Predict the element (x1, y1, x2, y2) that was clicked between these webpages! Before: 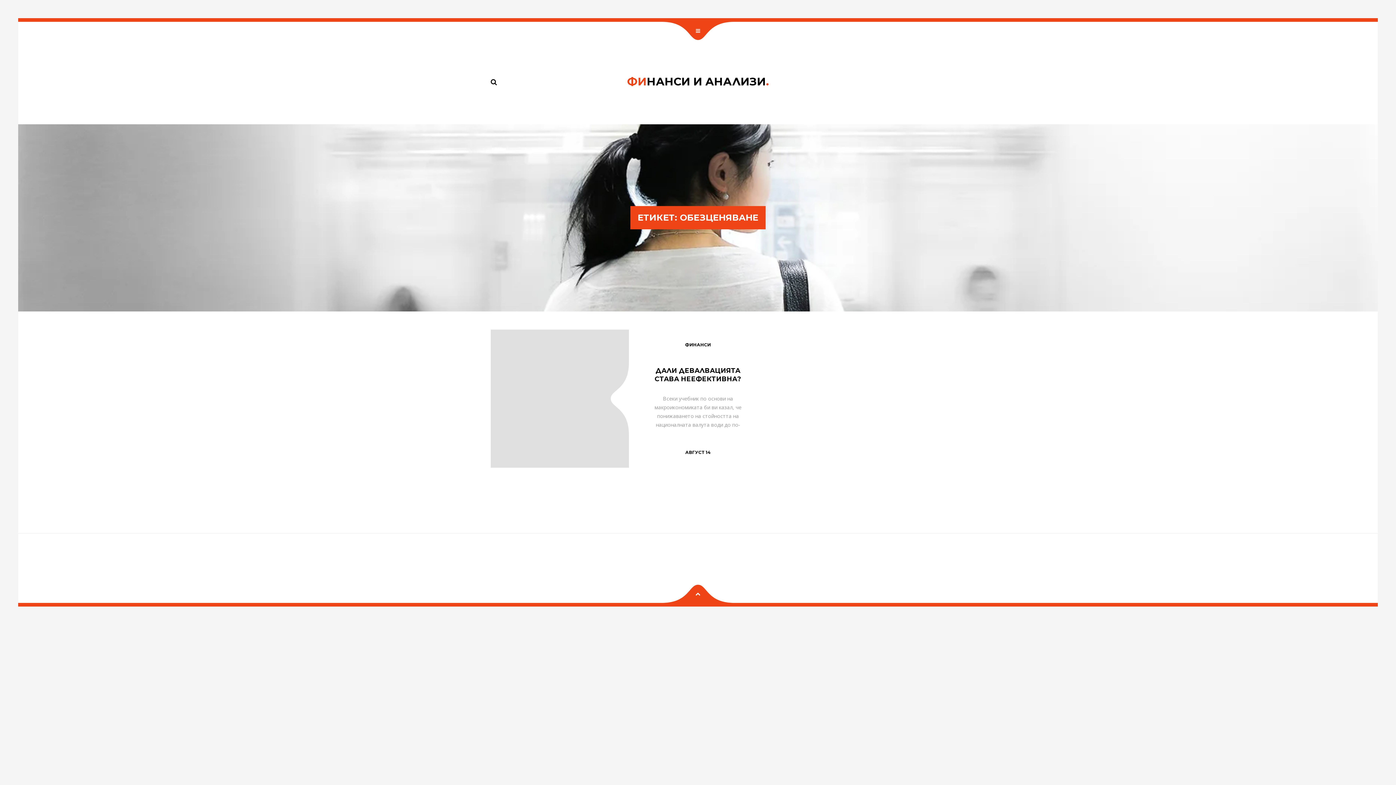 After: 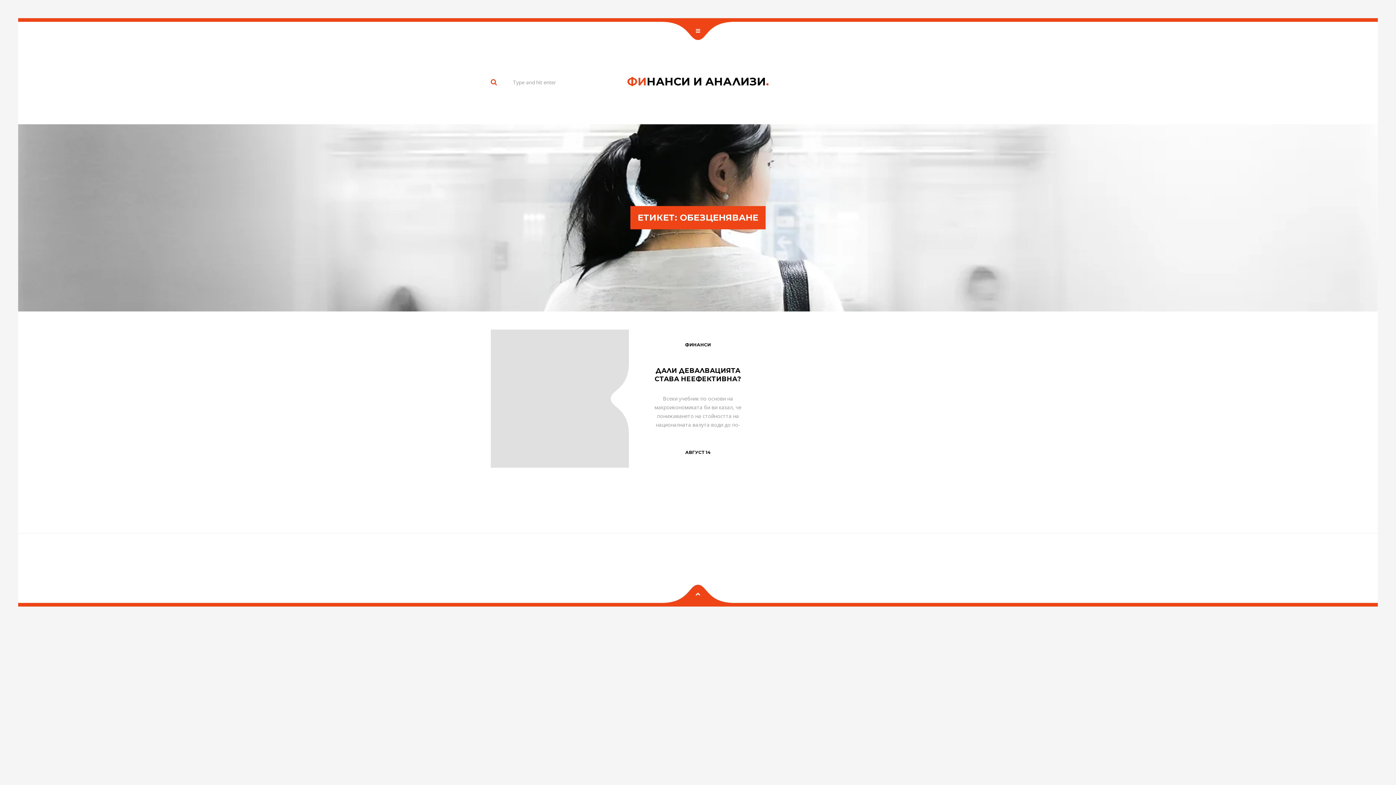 Action: bbox: (490, 76, 497, 87)